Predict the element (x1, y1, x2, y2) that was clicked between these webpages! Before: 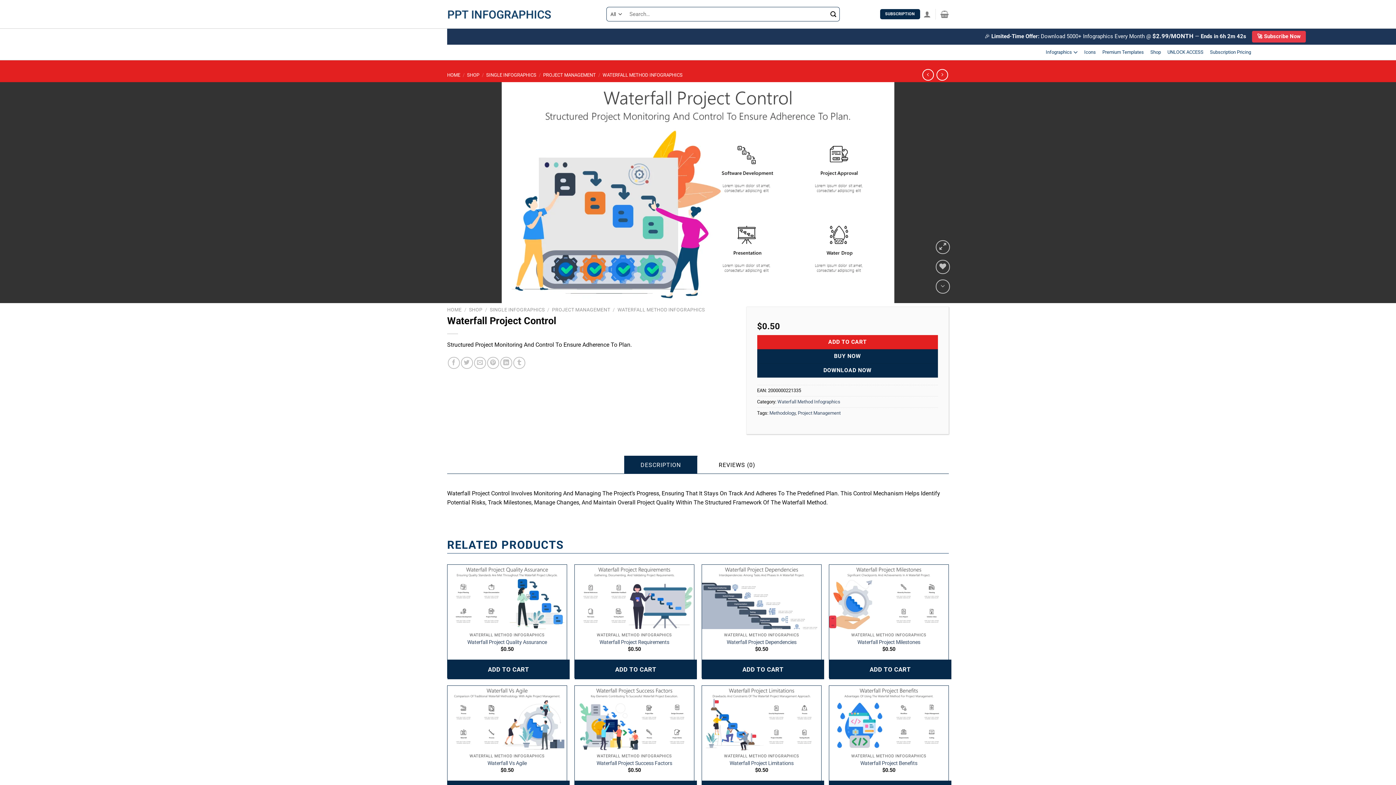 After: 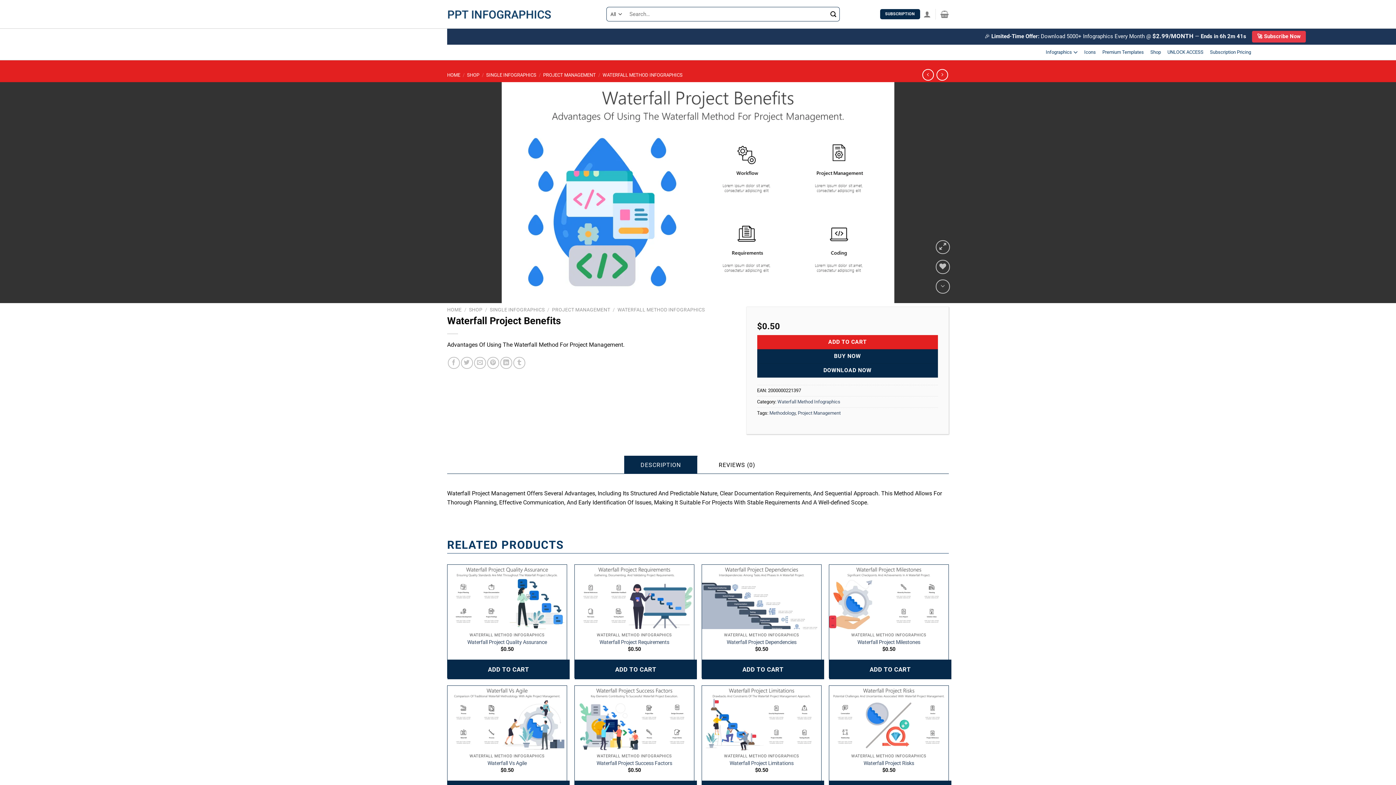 Action: bbox: (860, 760, 917, 767) label: Waterfall Project Benefits